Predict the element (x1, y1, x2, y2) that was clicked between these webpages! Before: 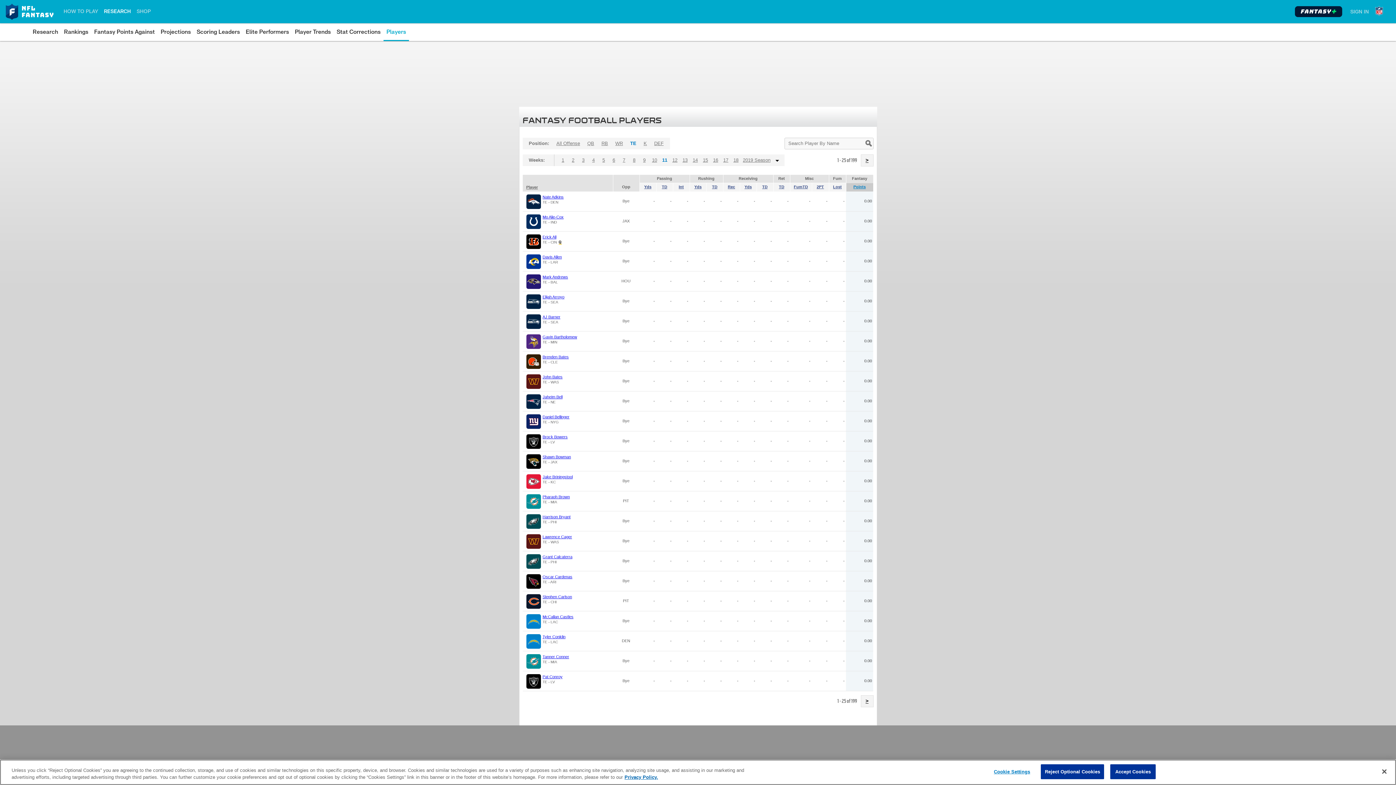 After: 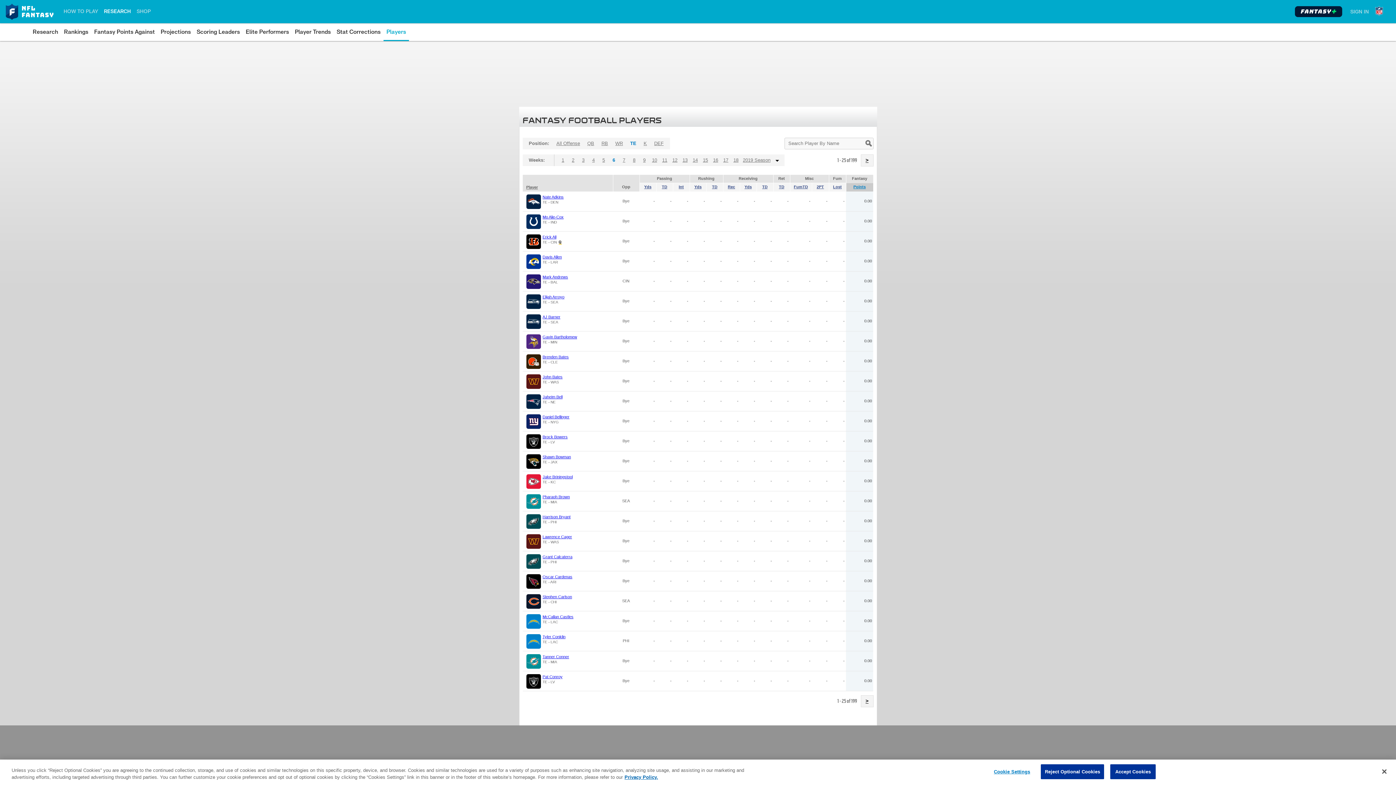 Action: bbox: (608, 154, 619, 166) label: 6